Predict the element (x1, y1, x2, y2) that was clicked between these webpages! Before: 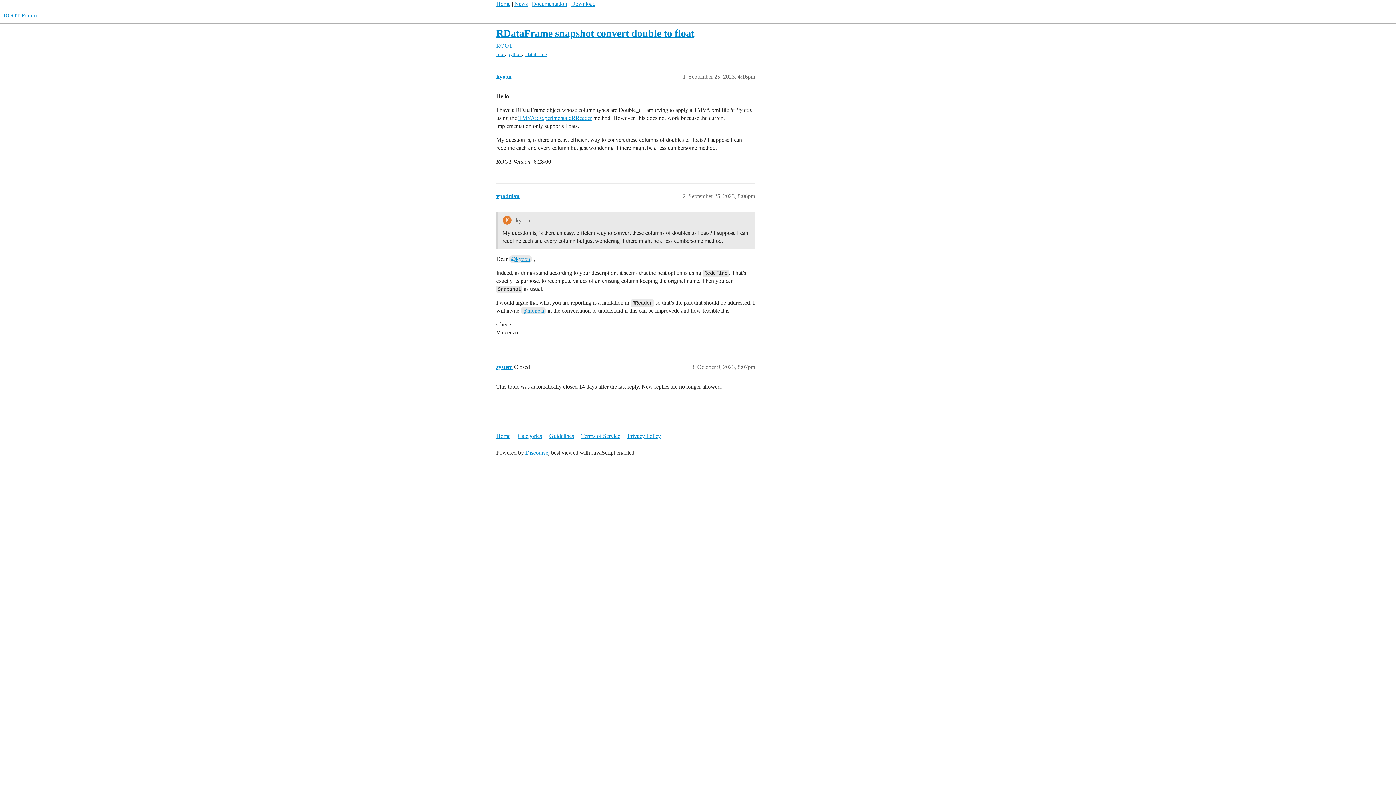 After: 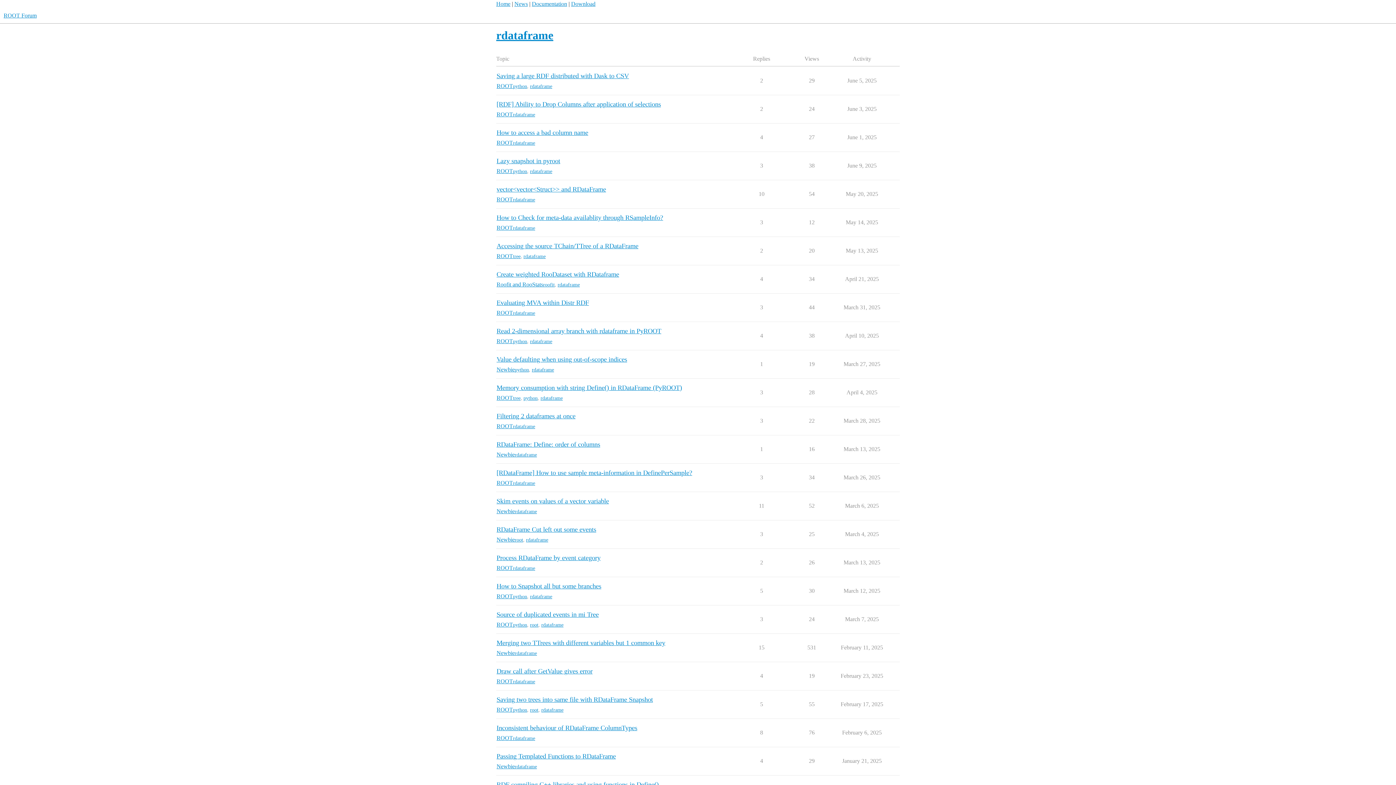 Action: label: rdataframe bbox: (524, 51, 546, 57)